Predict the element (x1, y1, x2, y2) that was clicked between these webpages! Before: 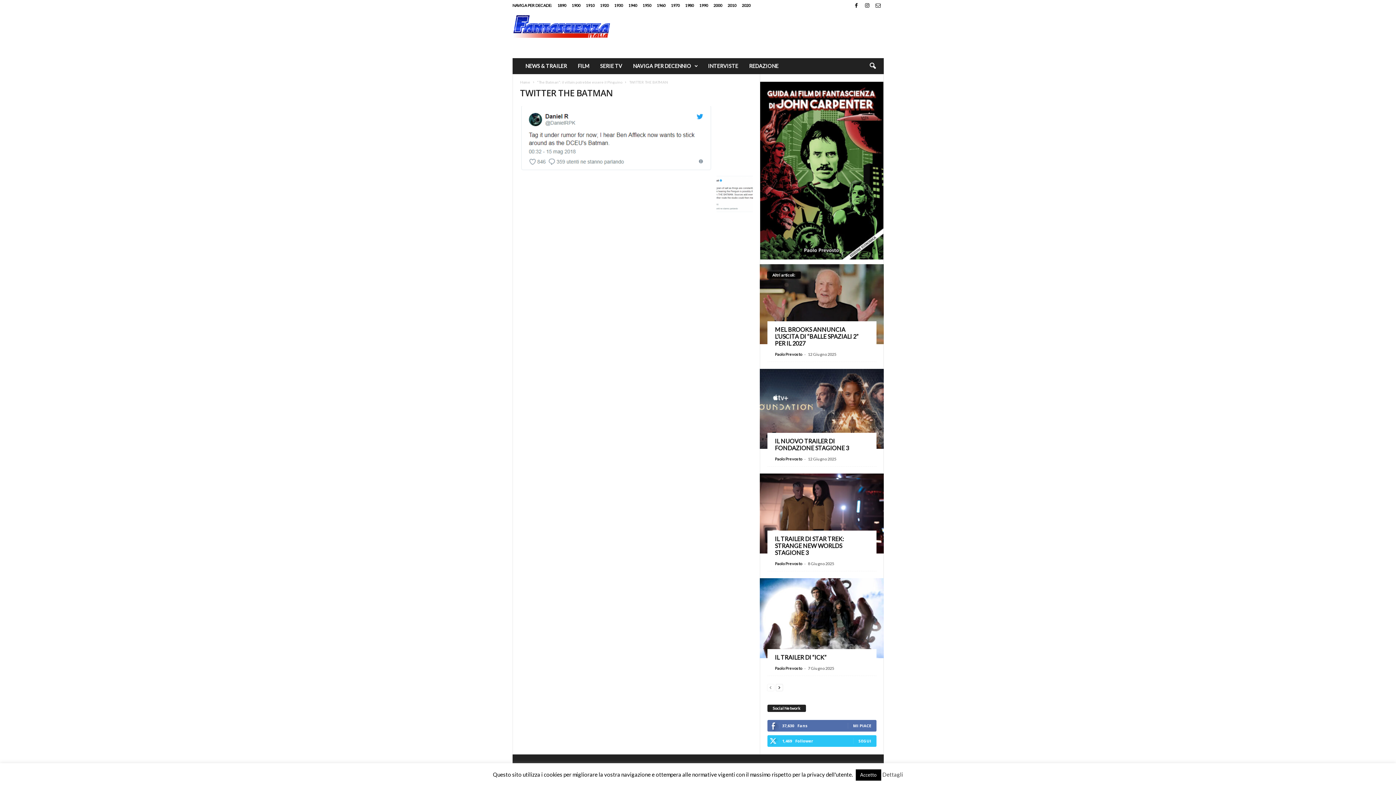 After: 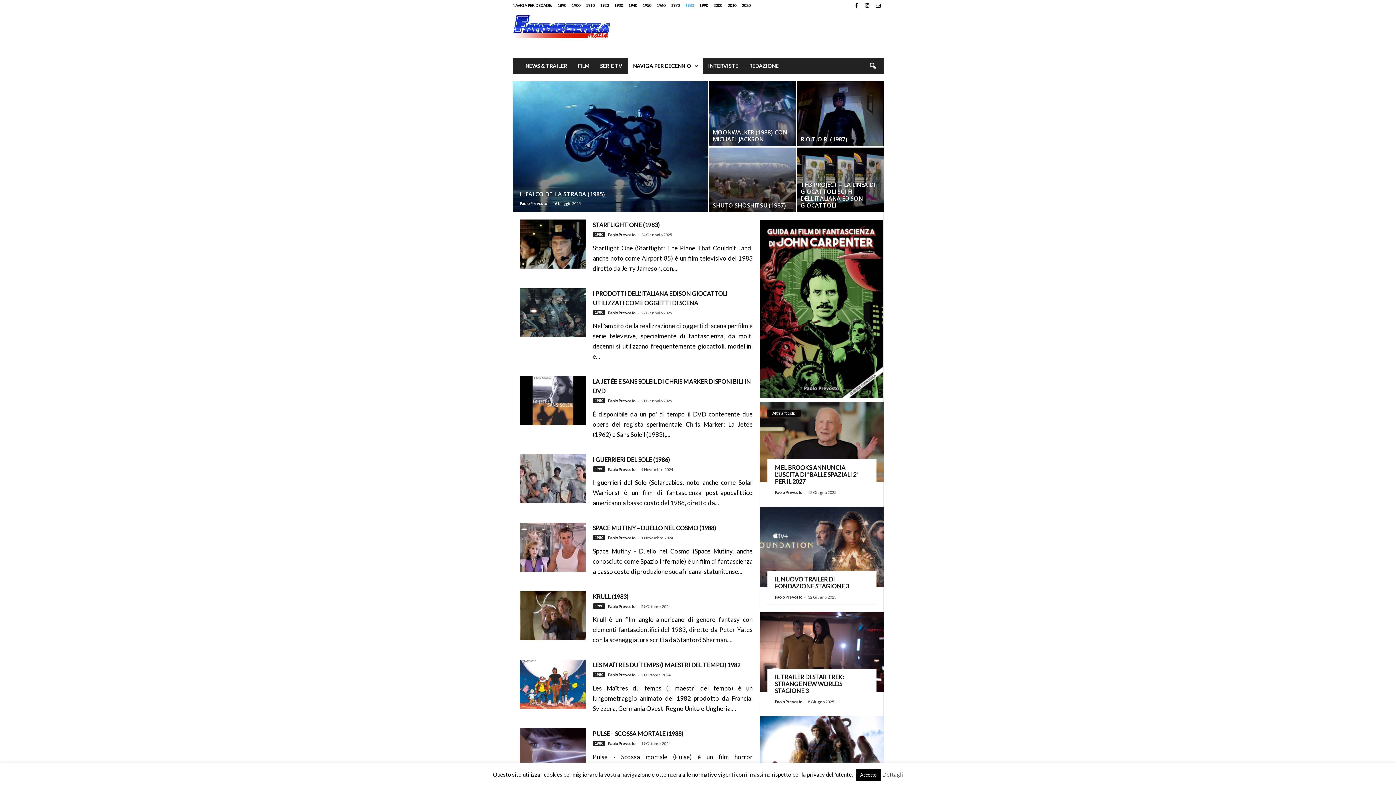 Action: label: 1980 bbox: (685, 2, 694, 7)